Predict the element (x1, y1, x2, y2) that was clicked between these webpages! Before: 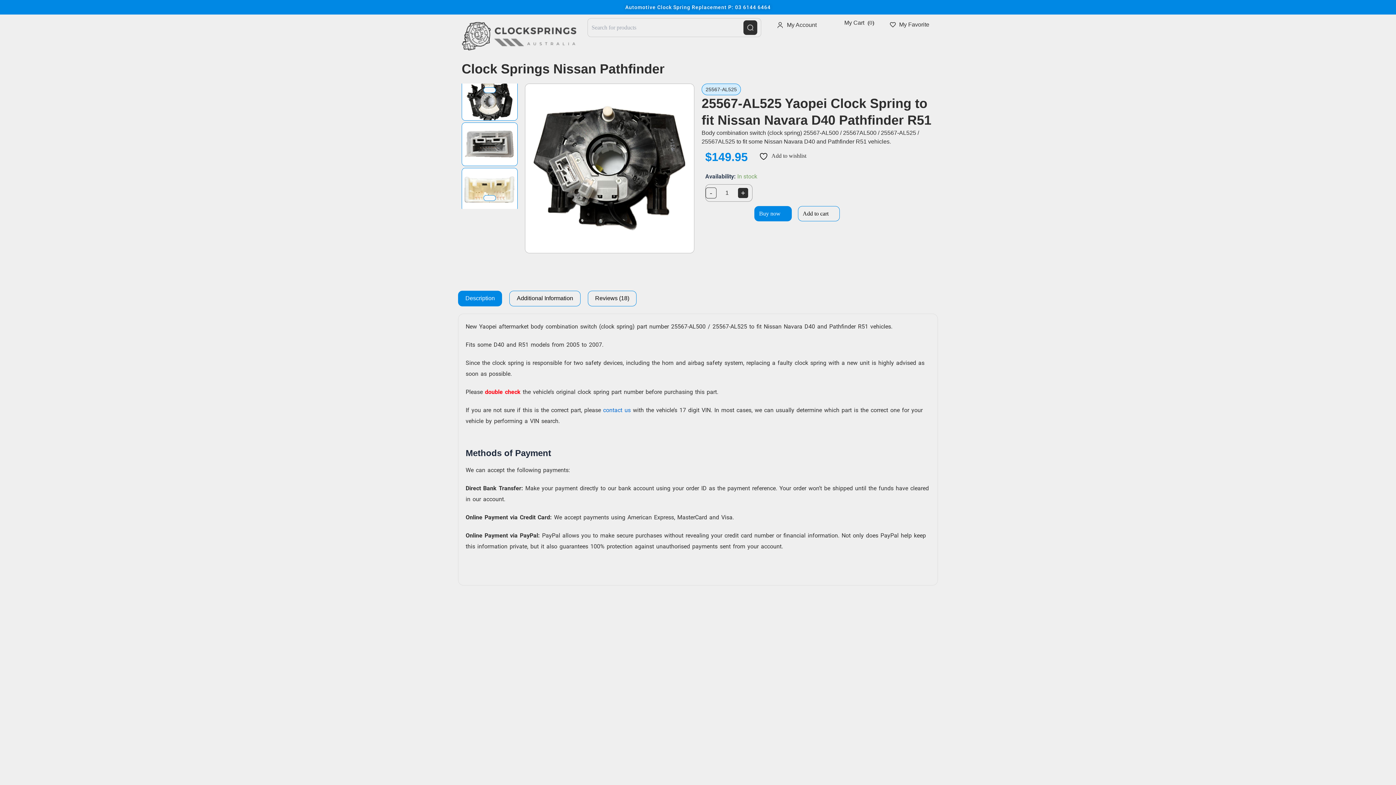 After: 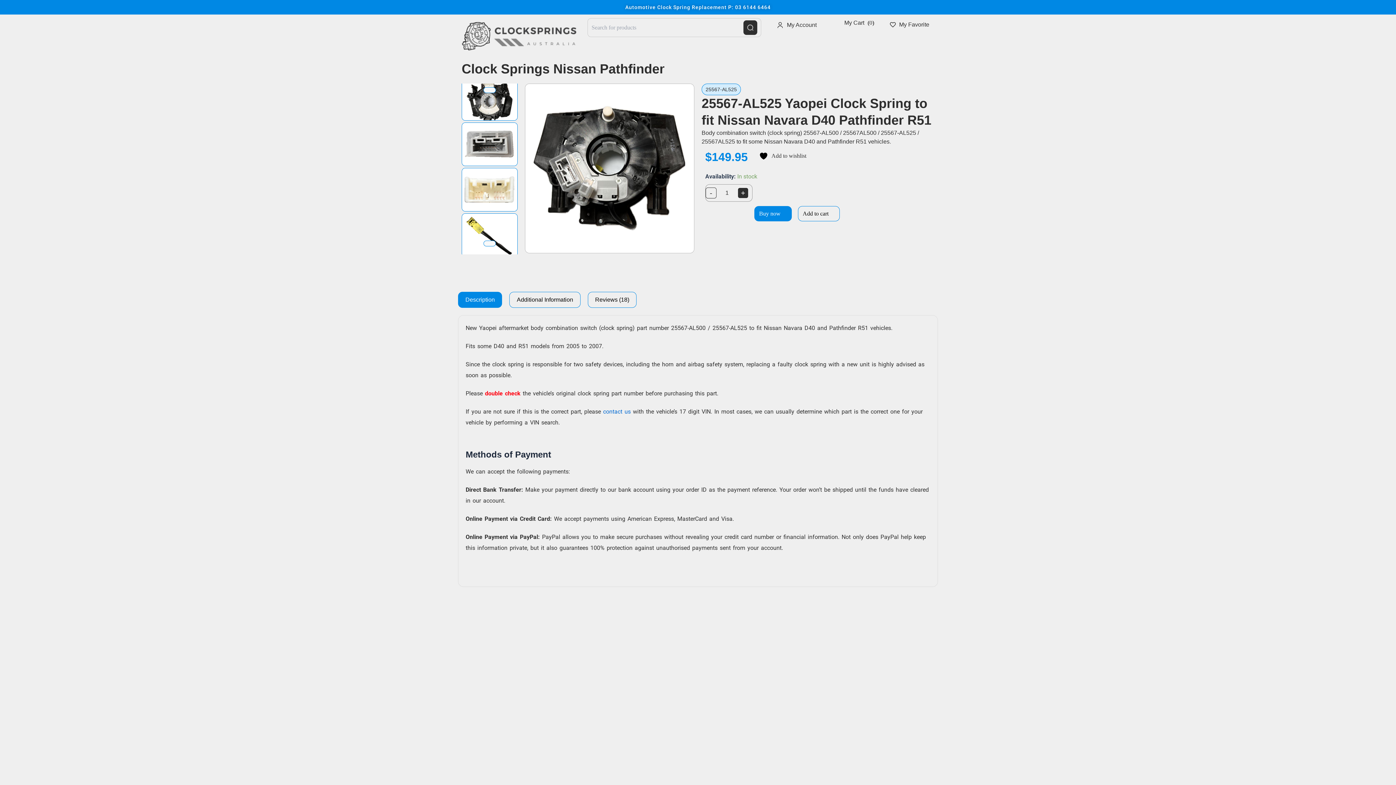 Action: bbox: (759, 151, 768, 161)